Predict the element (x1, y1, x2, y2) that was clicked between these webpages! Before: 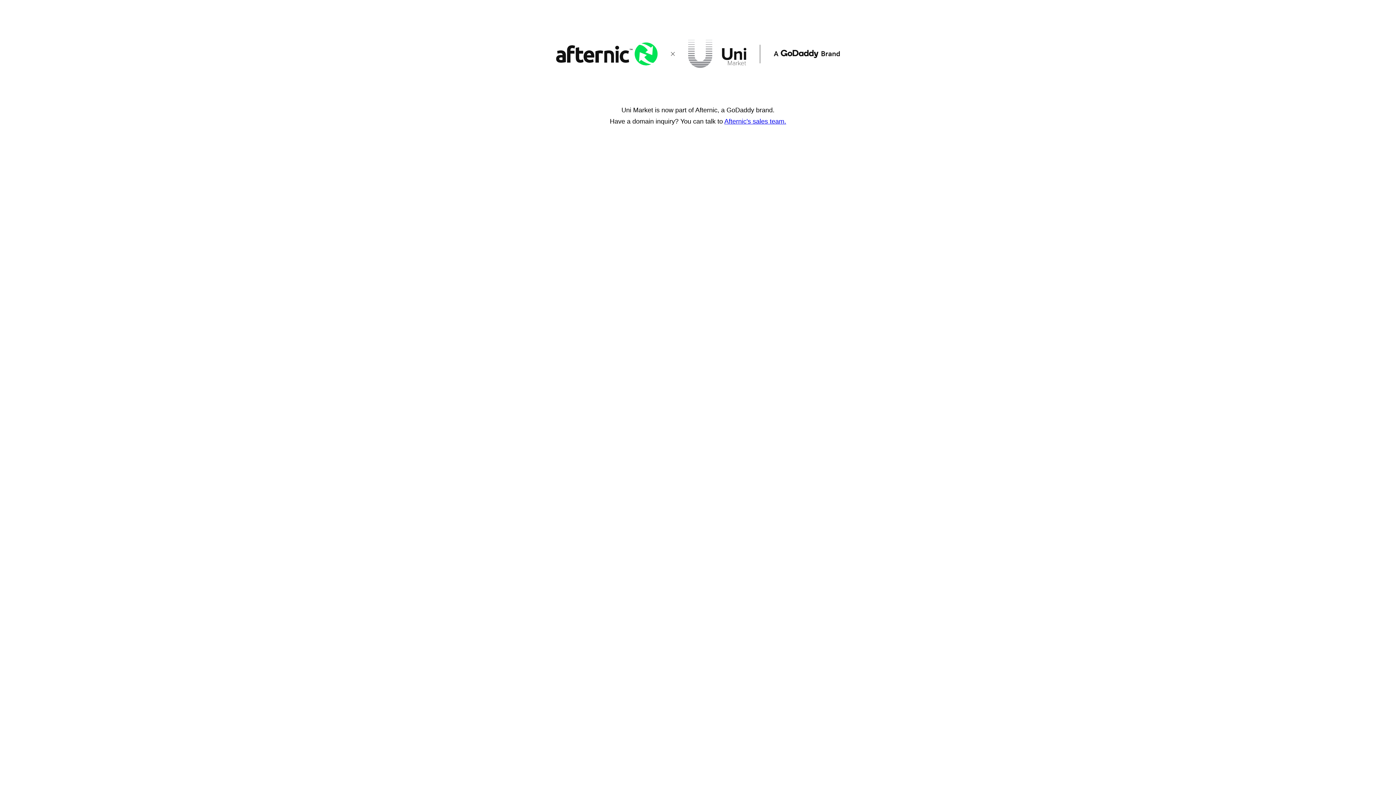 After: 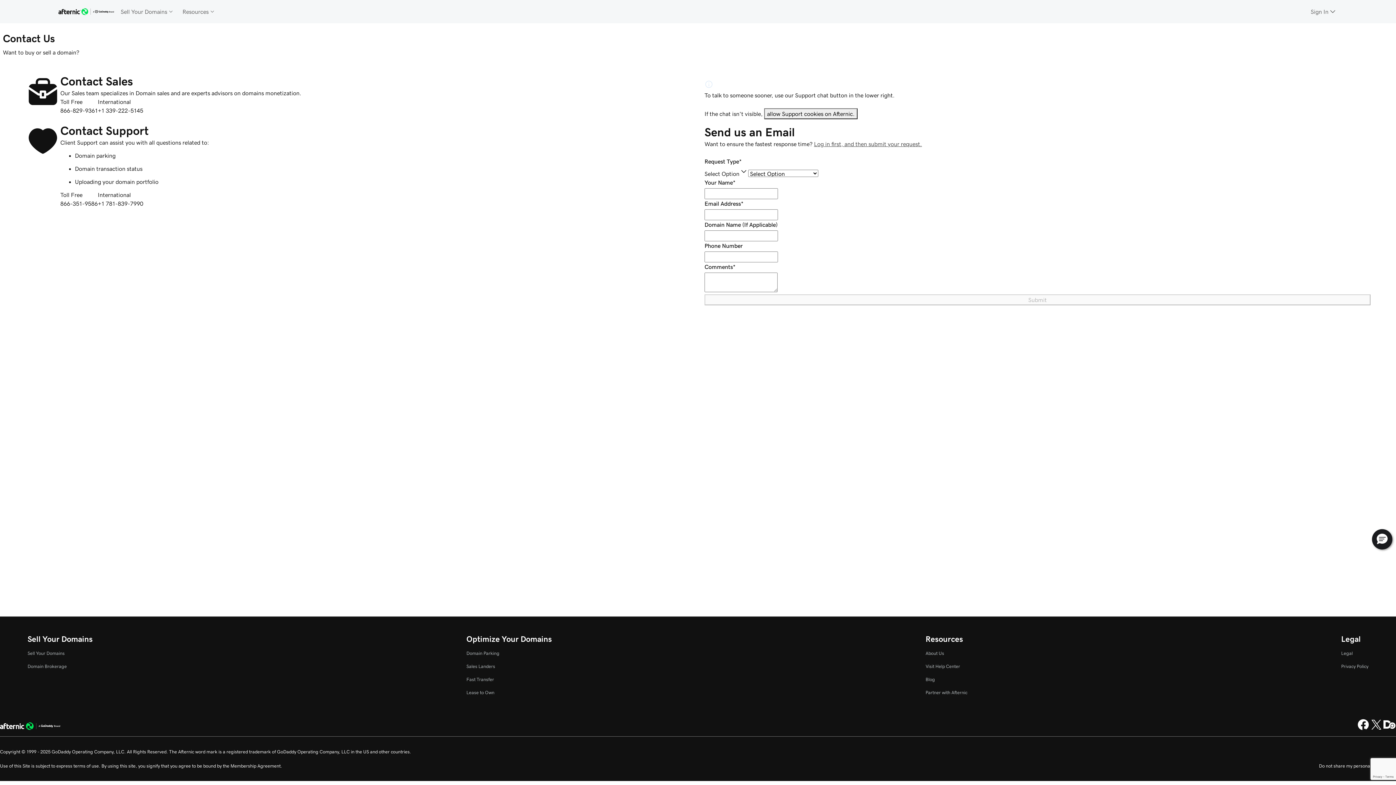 Action: bbox: (724, 117, 786, 125) label: Afternic's sales team.